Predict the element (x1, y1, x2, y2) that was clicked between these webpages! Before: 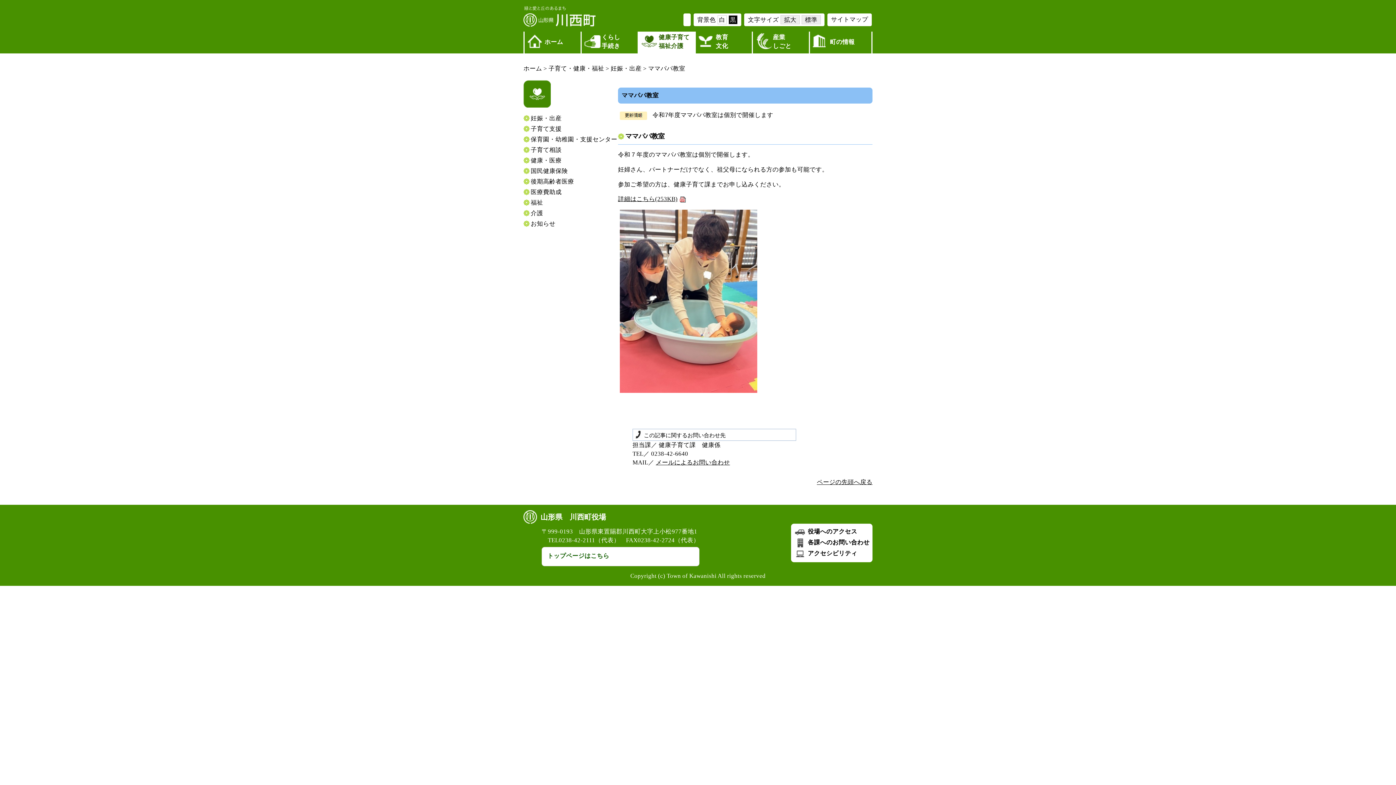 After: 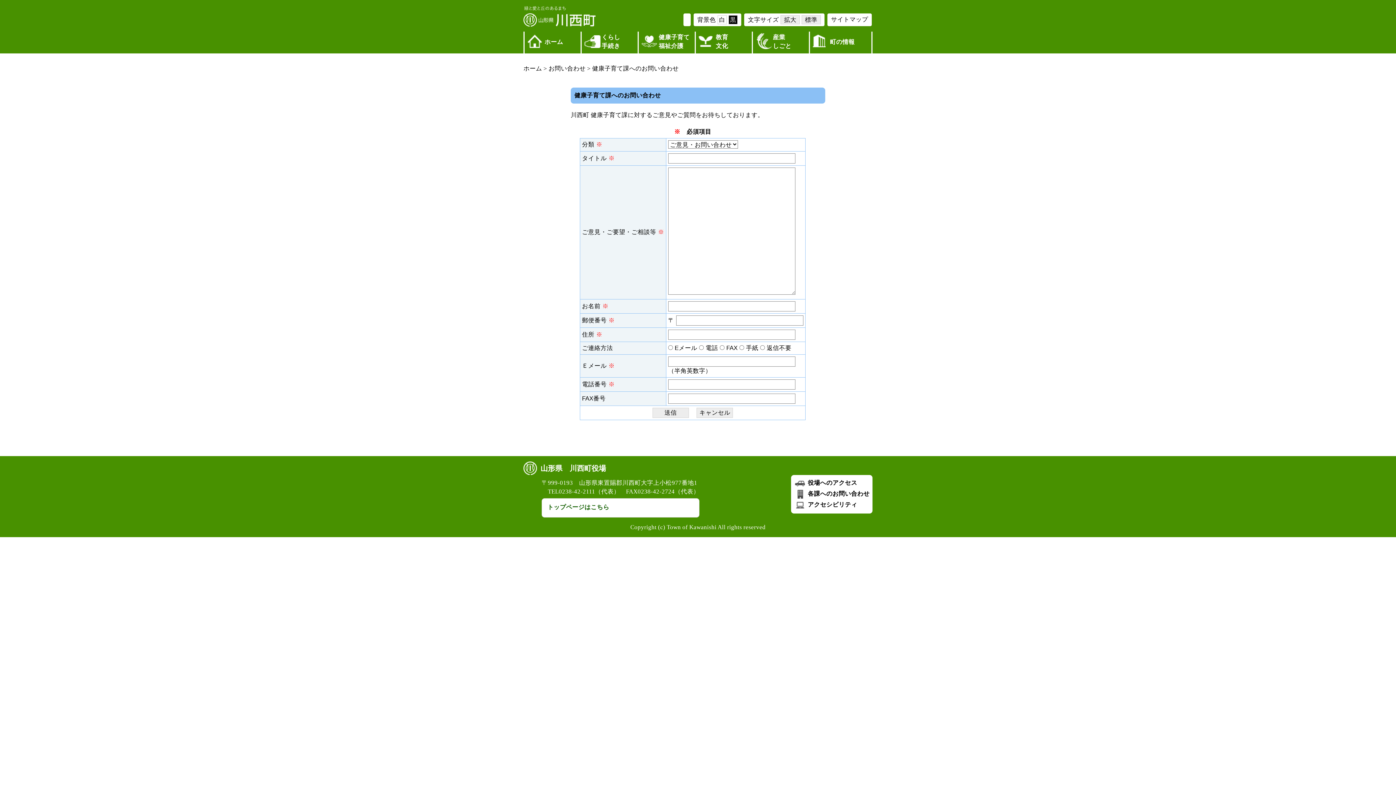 Action: bbox: (656, 459, 730, 466) label: メールによるお問い合わせ